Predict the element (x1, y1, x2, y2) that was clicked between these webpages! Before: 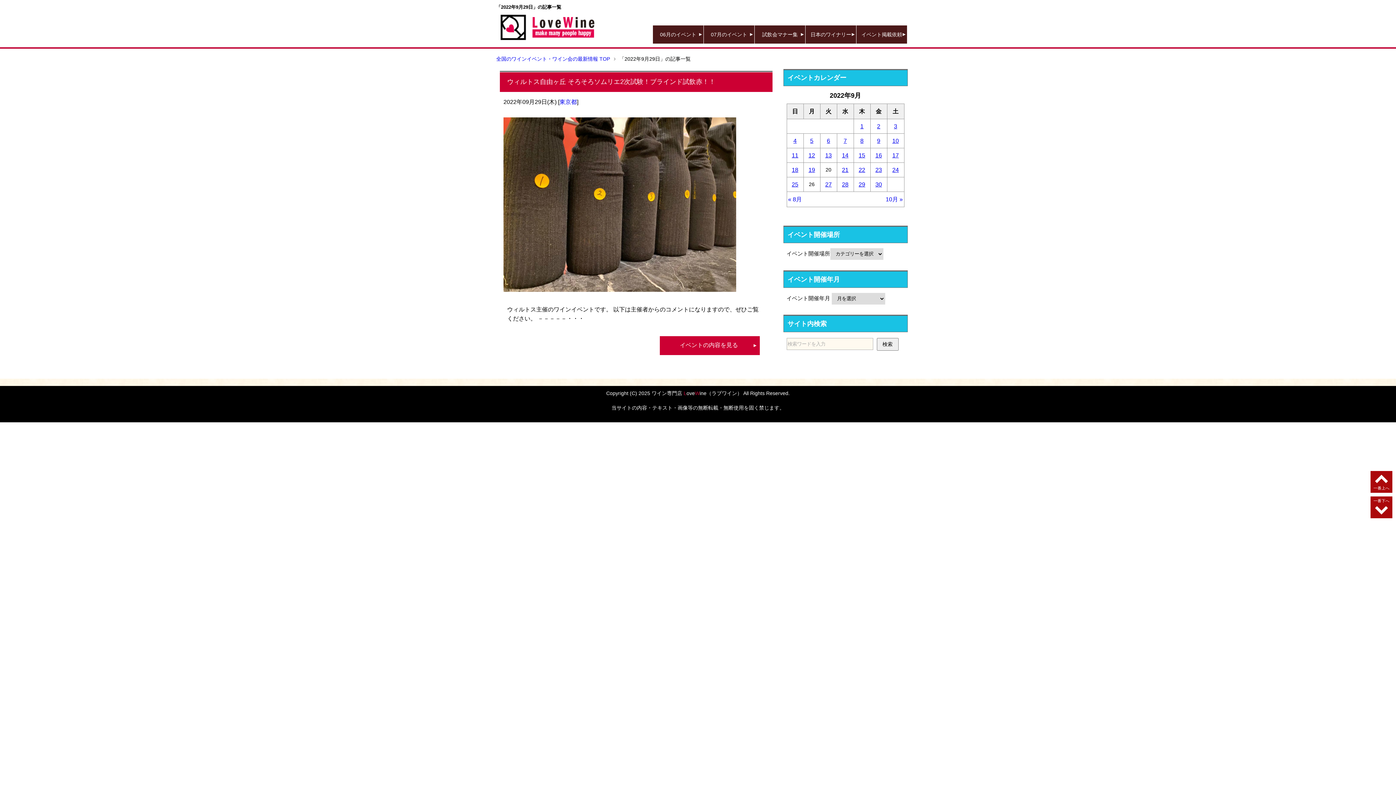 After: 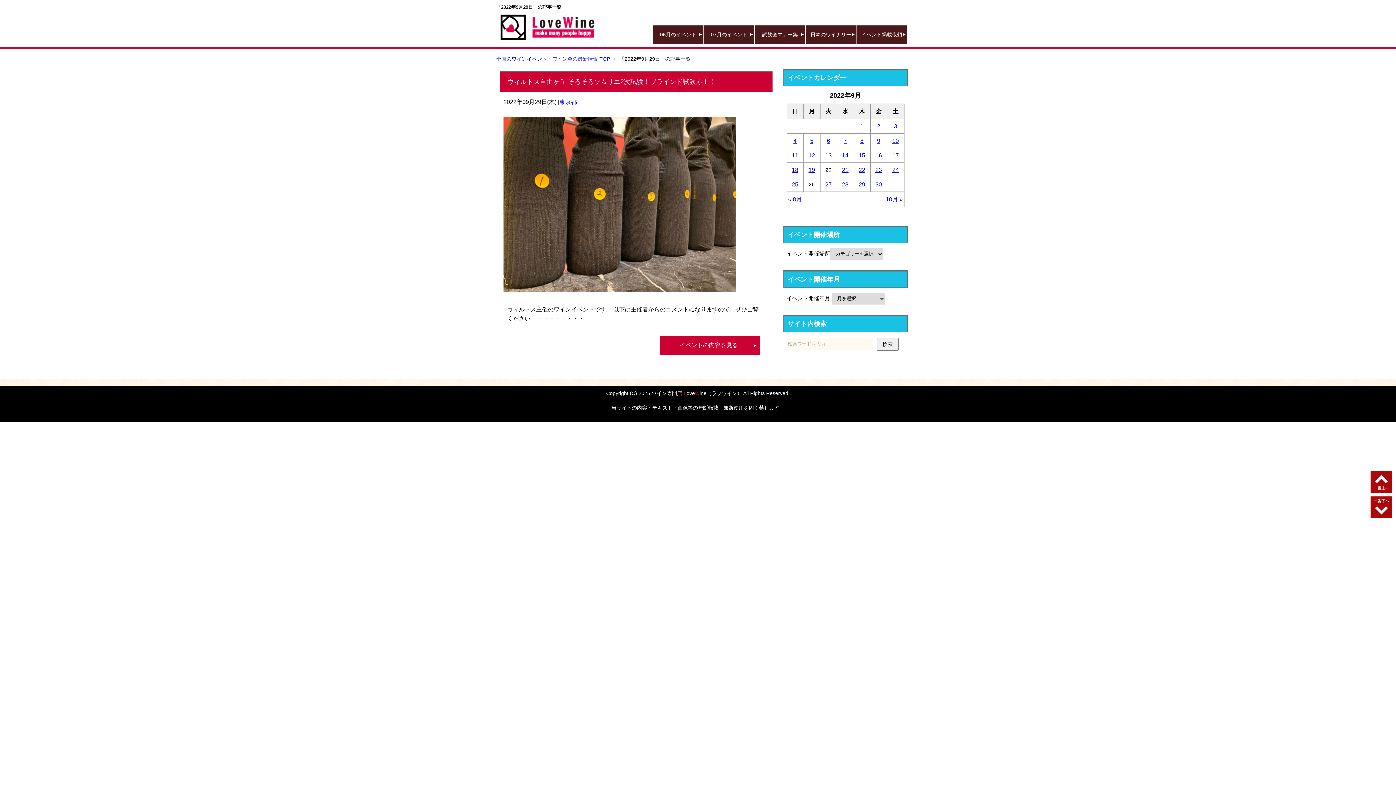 Action: label: 一番上へ bbox: (1370, 471, 1392, 493)